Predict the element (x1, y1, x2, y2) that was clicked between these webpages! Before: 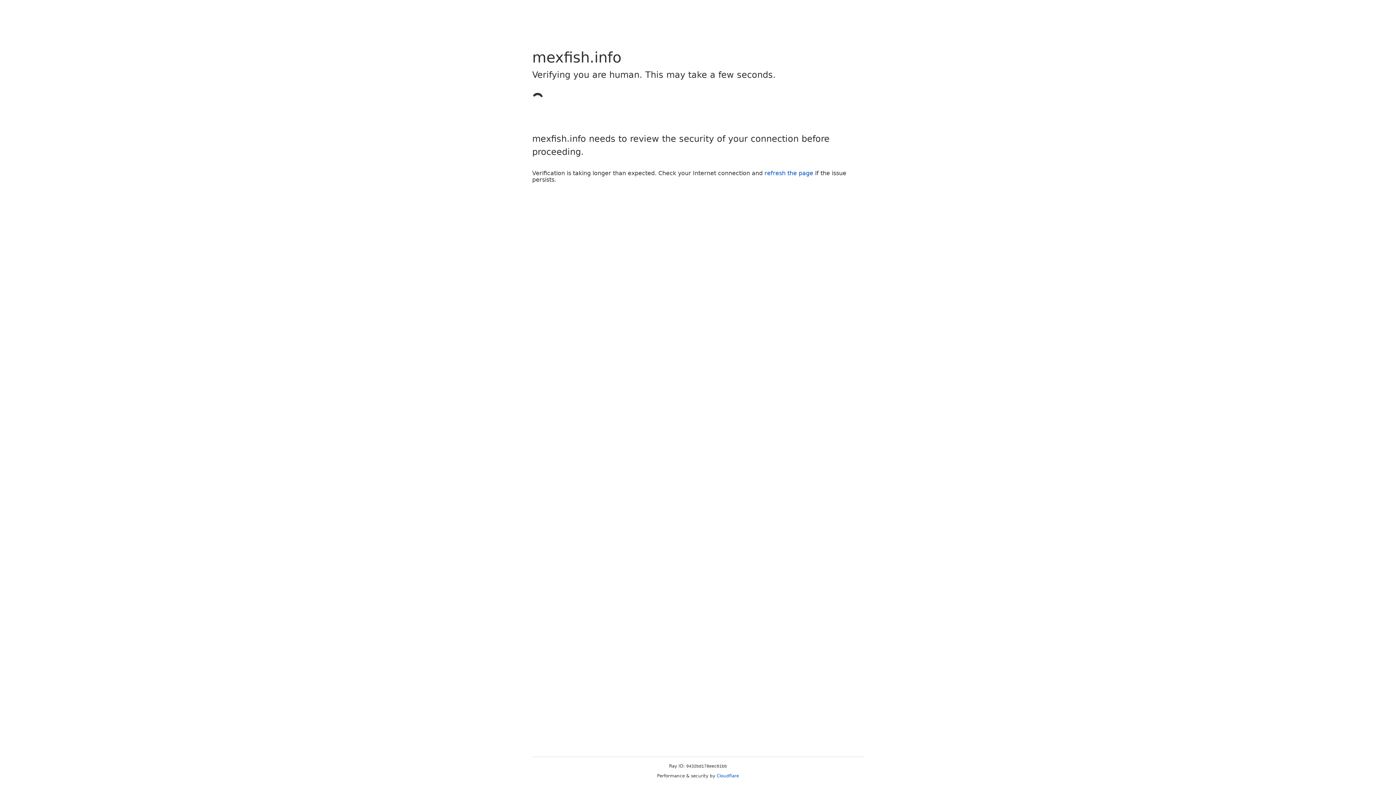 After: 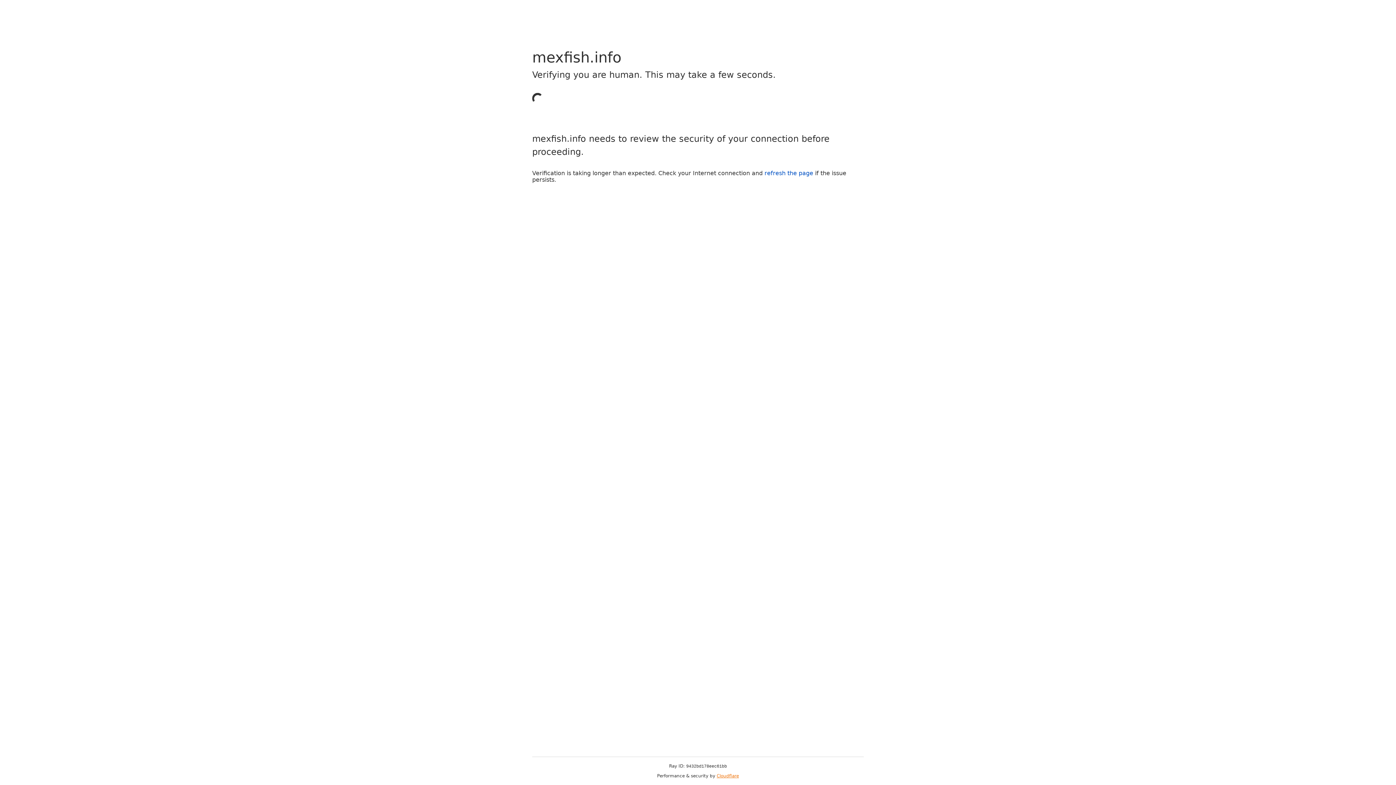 Action: bbox: (716, 773, 739, 778) label: Cloudflare